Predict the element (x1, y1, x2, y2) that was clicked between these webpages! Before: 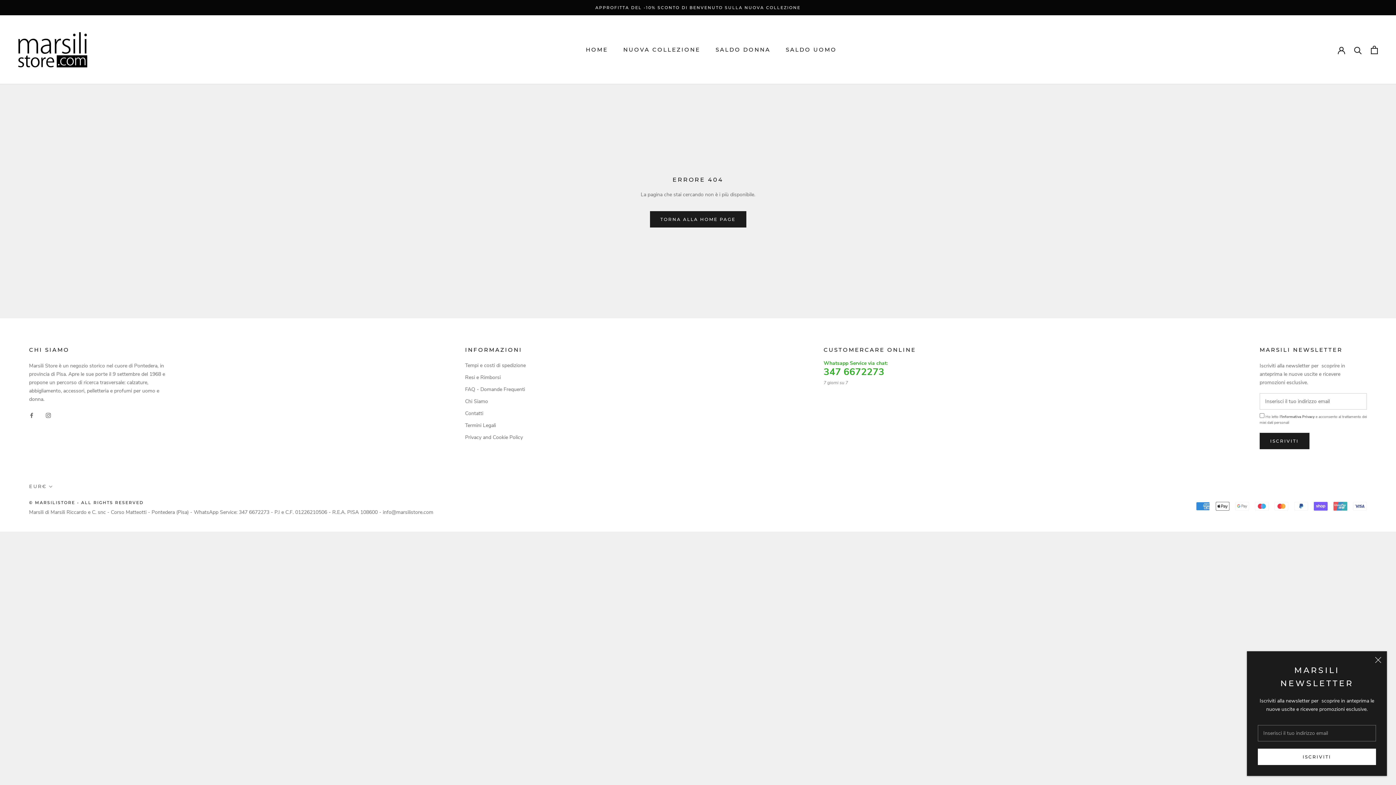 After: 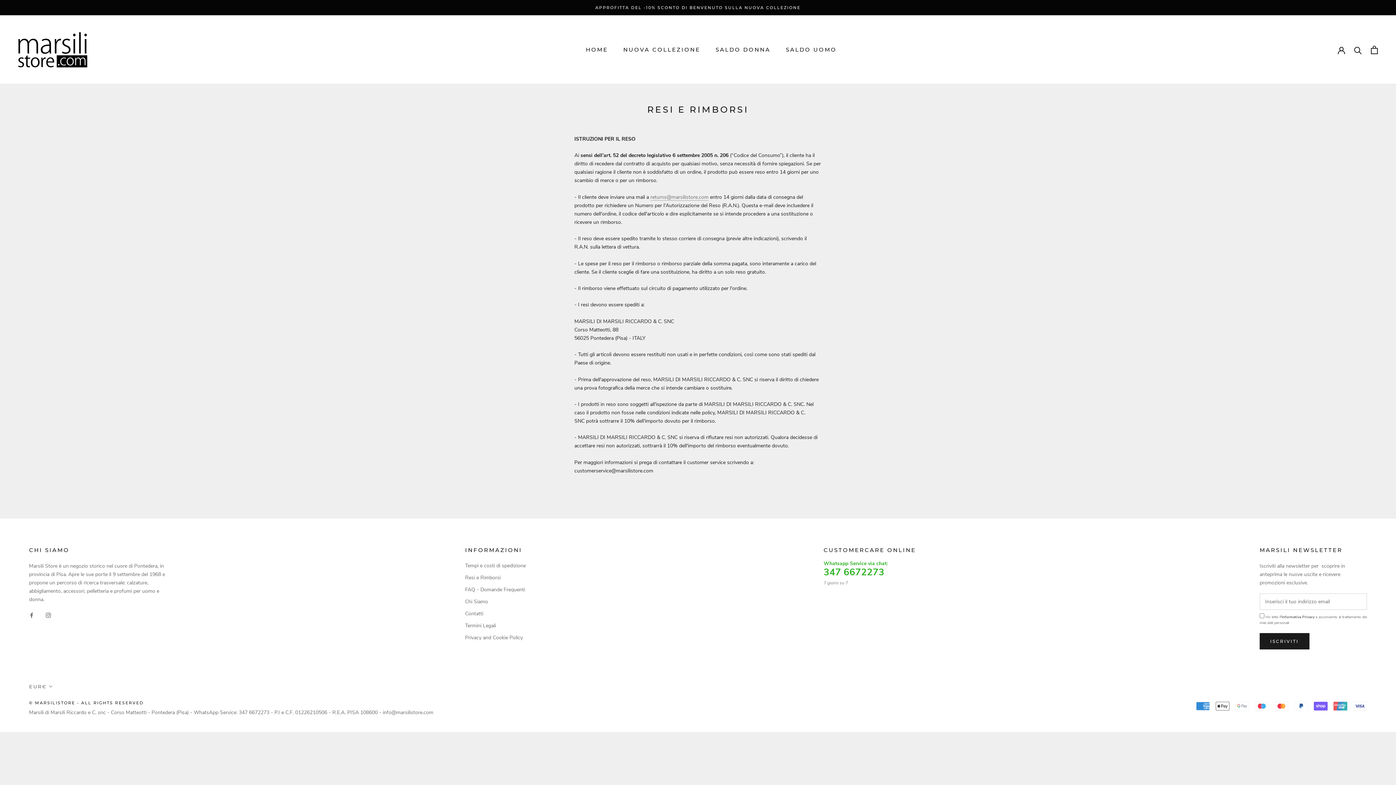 Action: label: Resi e Rimborsi bbox: (465, 373, 525, 381)